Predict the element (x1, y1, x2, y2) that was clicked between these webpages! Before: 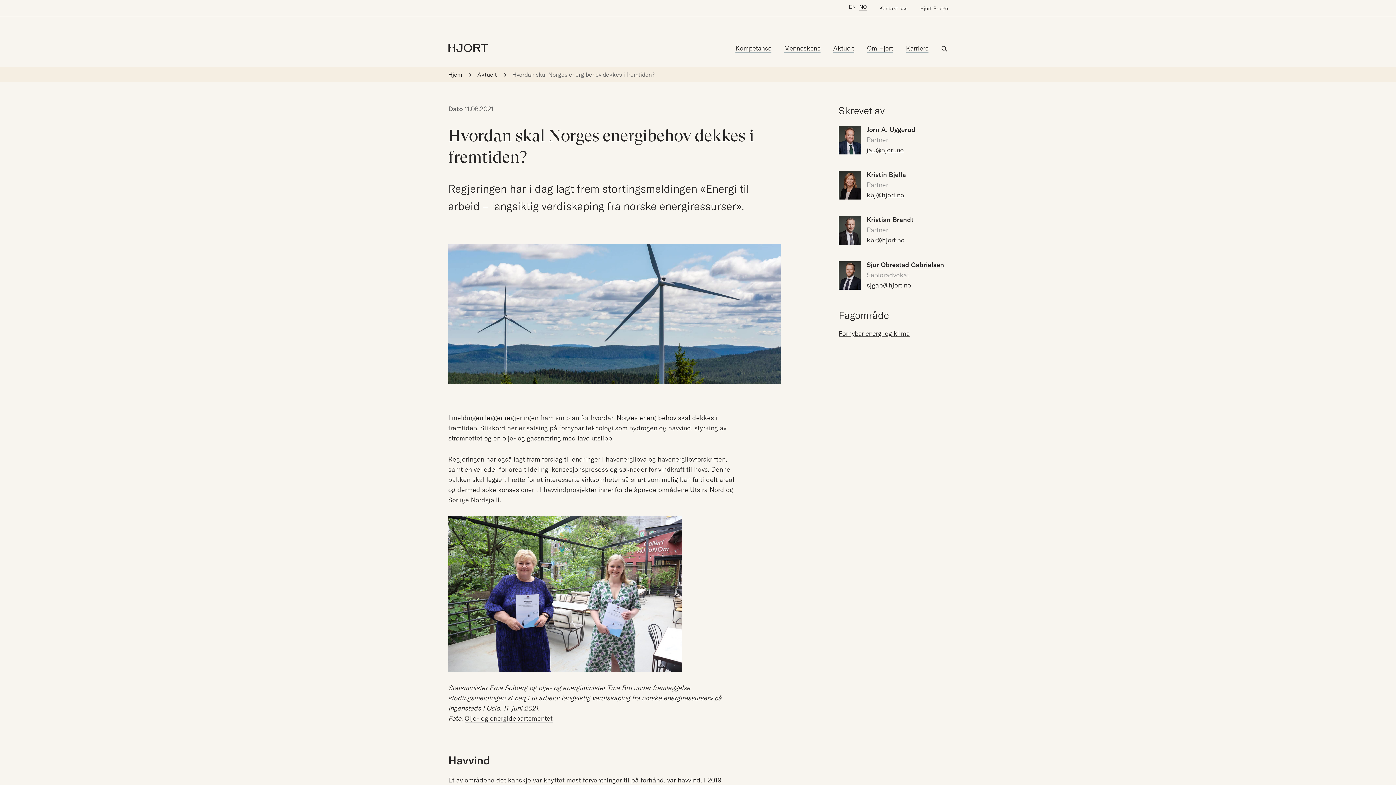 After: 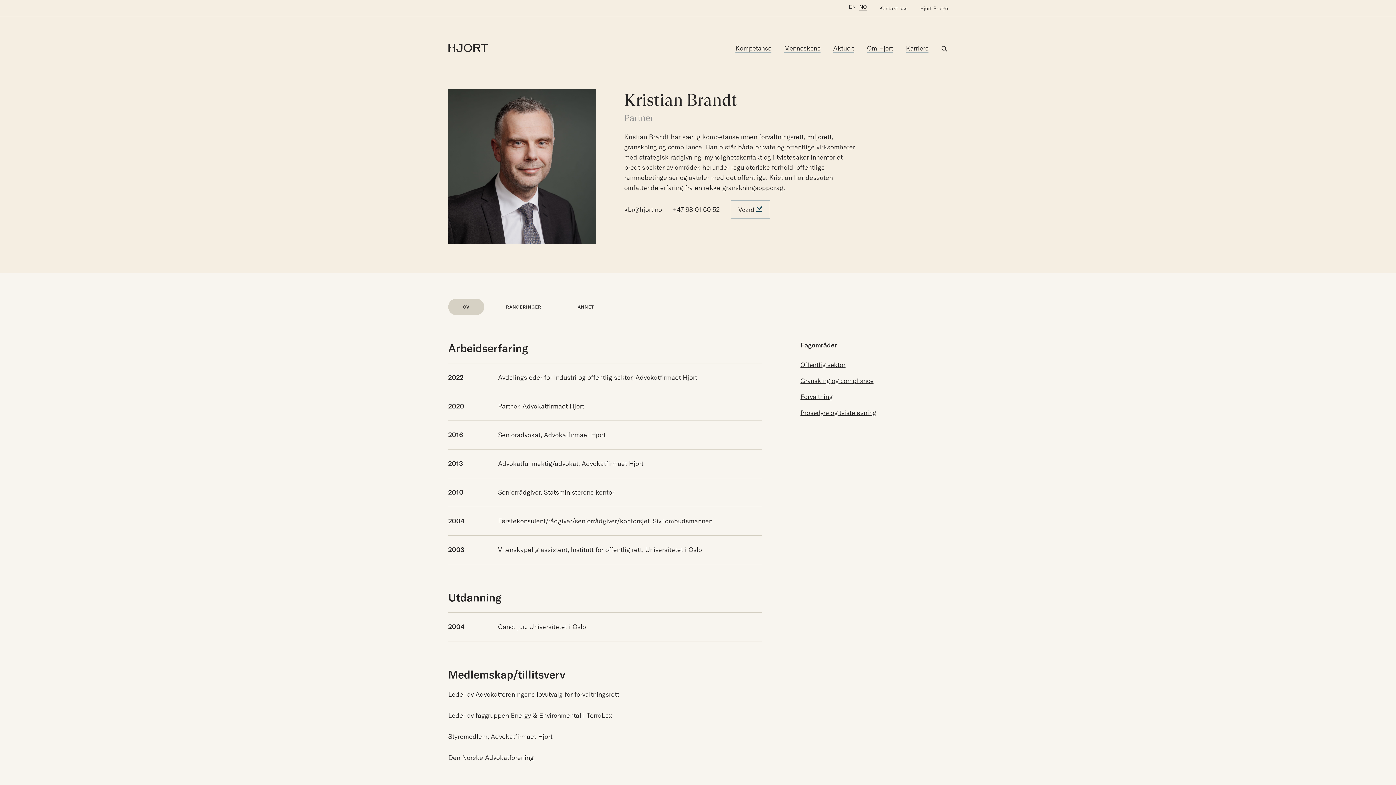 Action: bbox: (838, 214, 866, 244)